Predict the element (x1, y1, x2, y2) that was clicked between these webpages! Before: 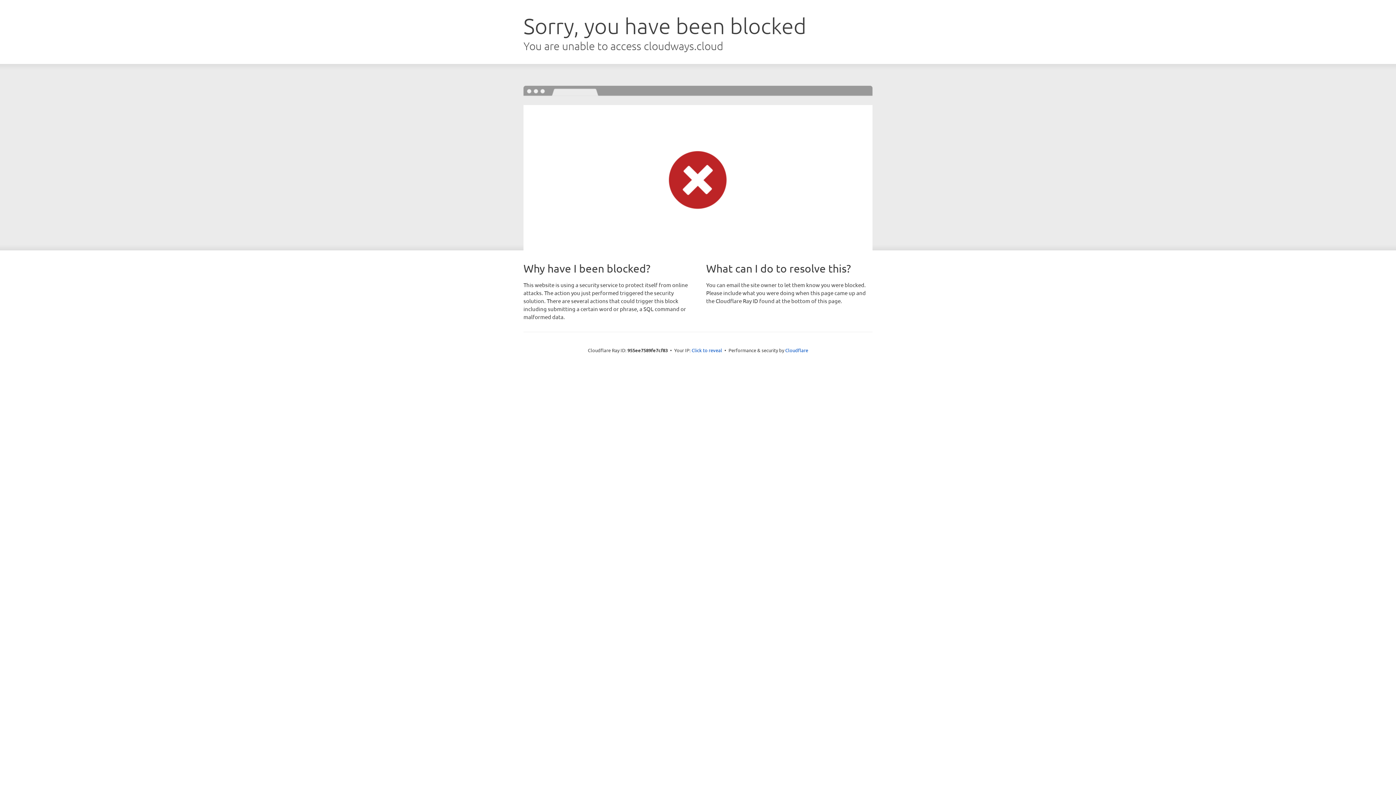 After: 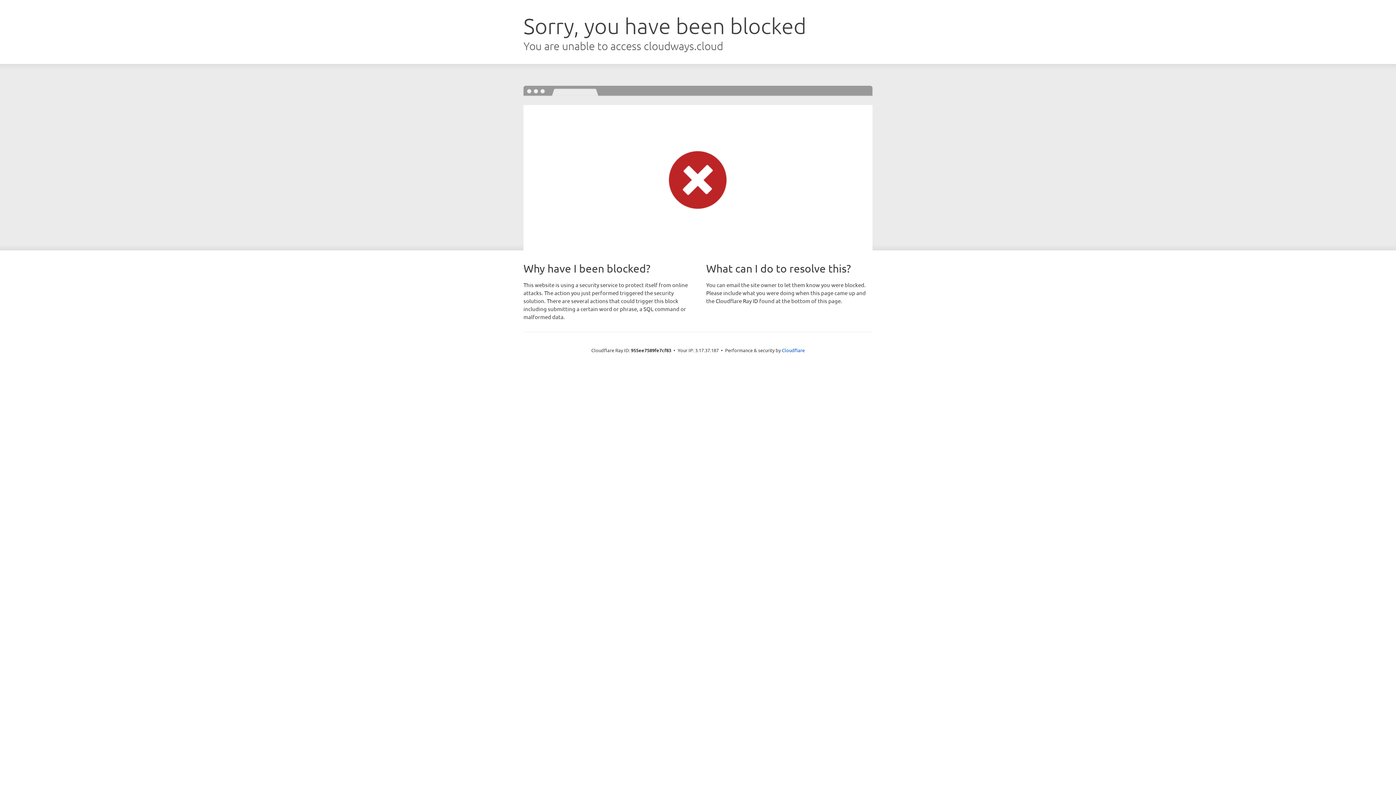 Action: label: Click to reveal bbox: (691, 346, 722, 353)